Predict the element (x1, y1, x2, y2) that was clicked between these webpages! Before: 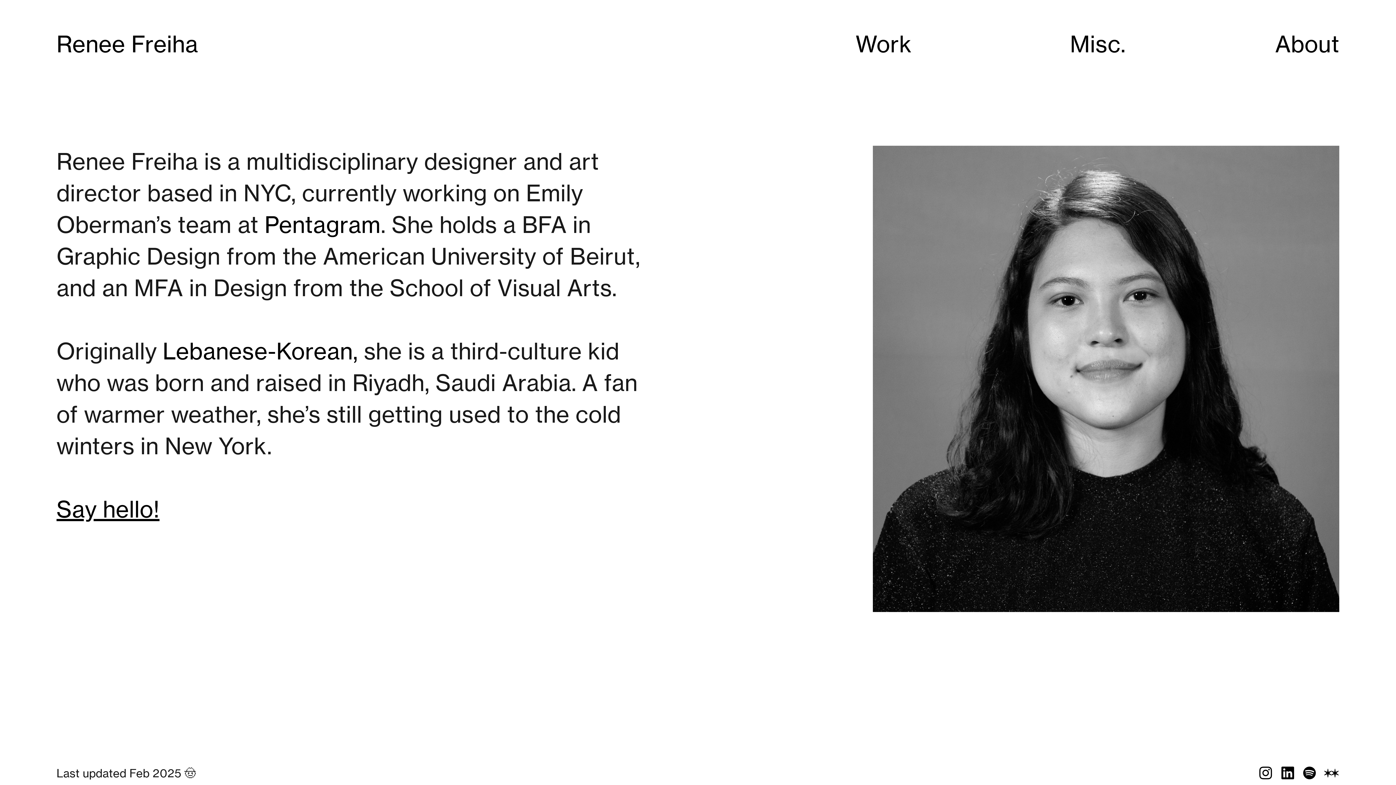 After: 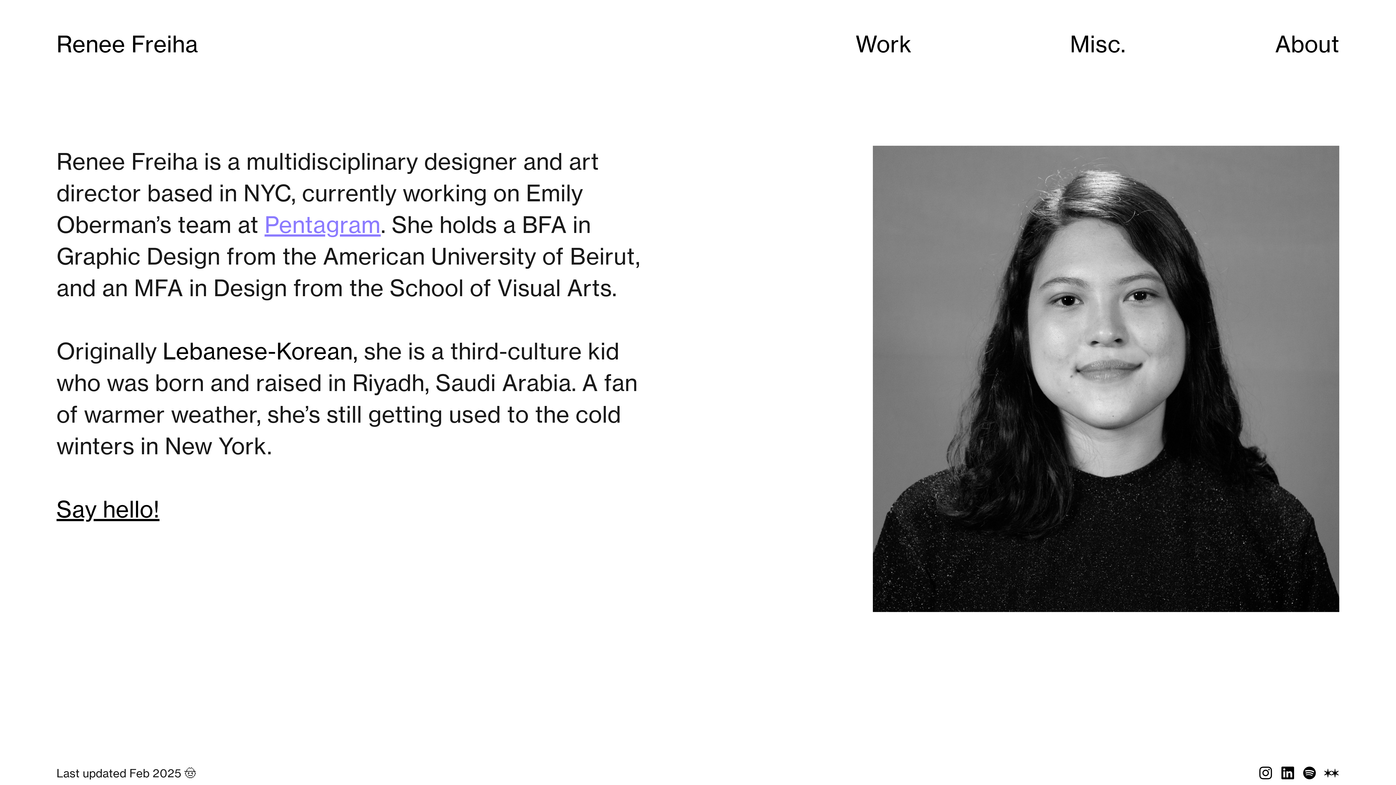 Action: label: Pentagram bbox: (264, 210, 380, 238)